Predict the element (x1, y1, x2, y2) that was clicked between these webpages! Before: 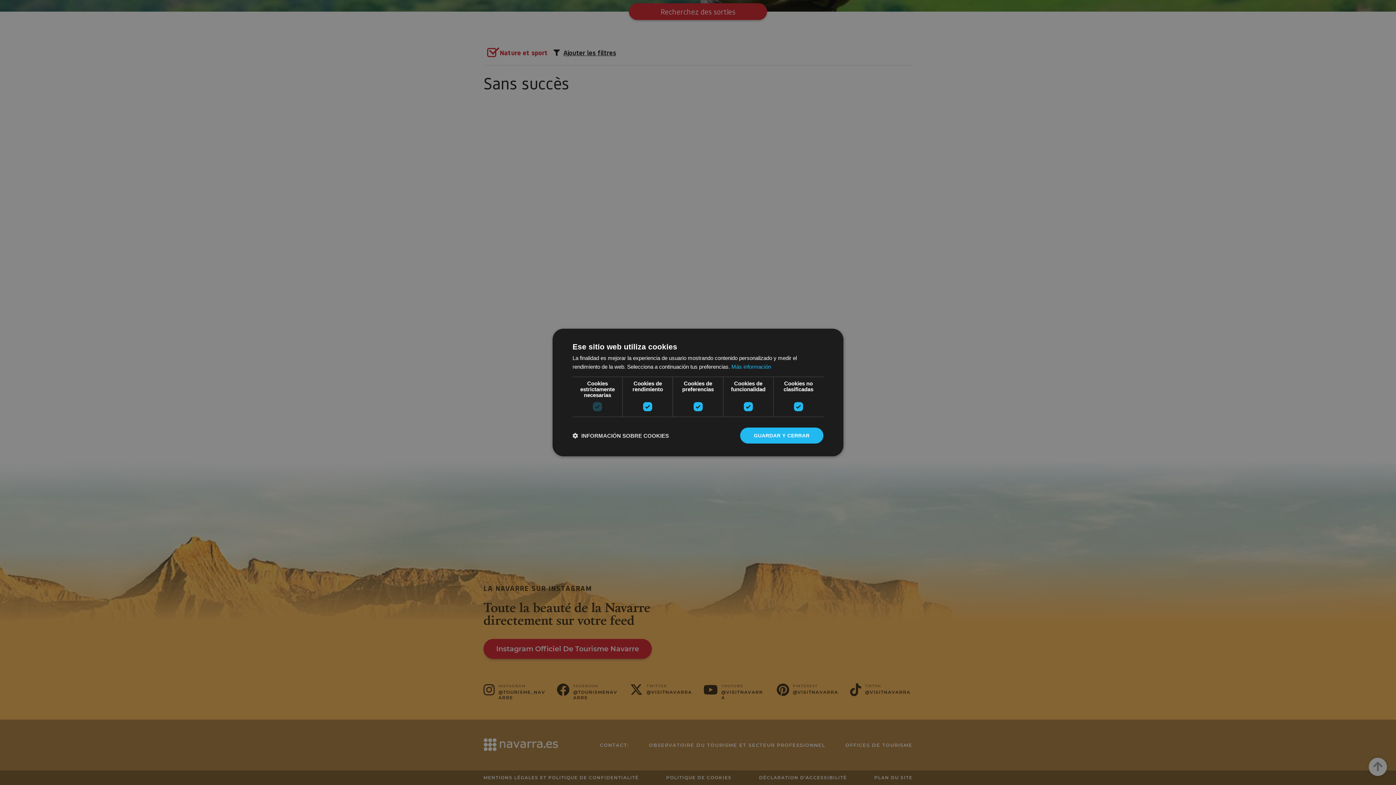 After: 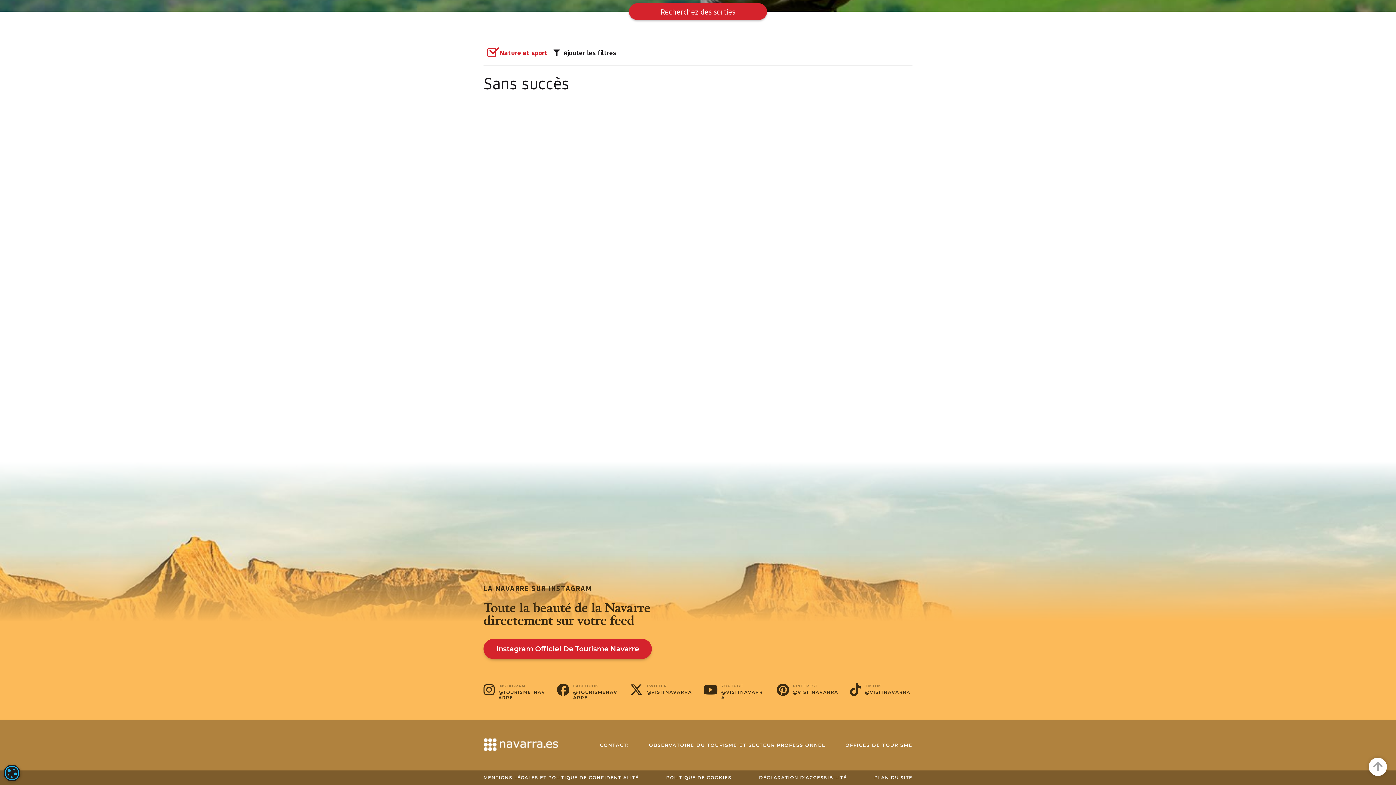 Action: label: GUARDAR Y CERRAR bbox: (740, 427, 823, 443)